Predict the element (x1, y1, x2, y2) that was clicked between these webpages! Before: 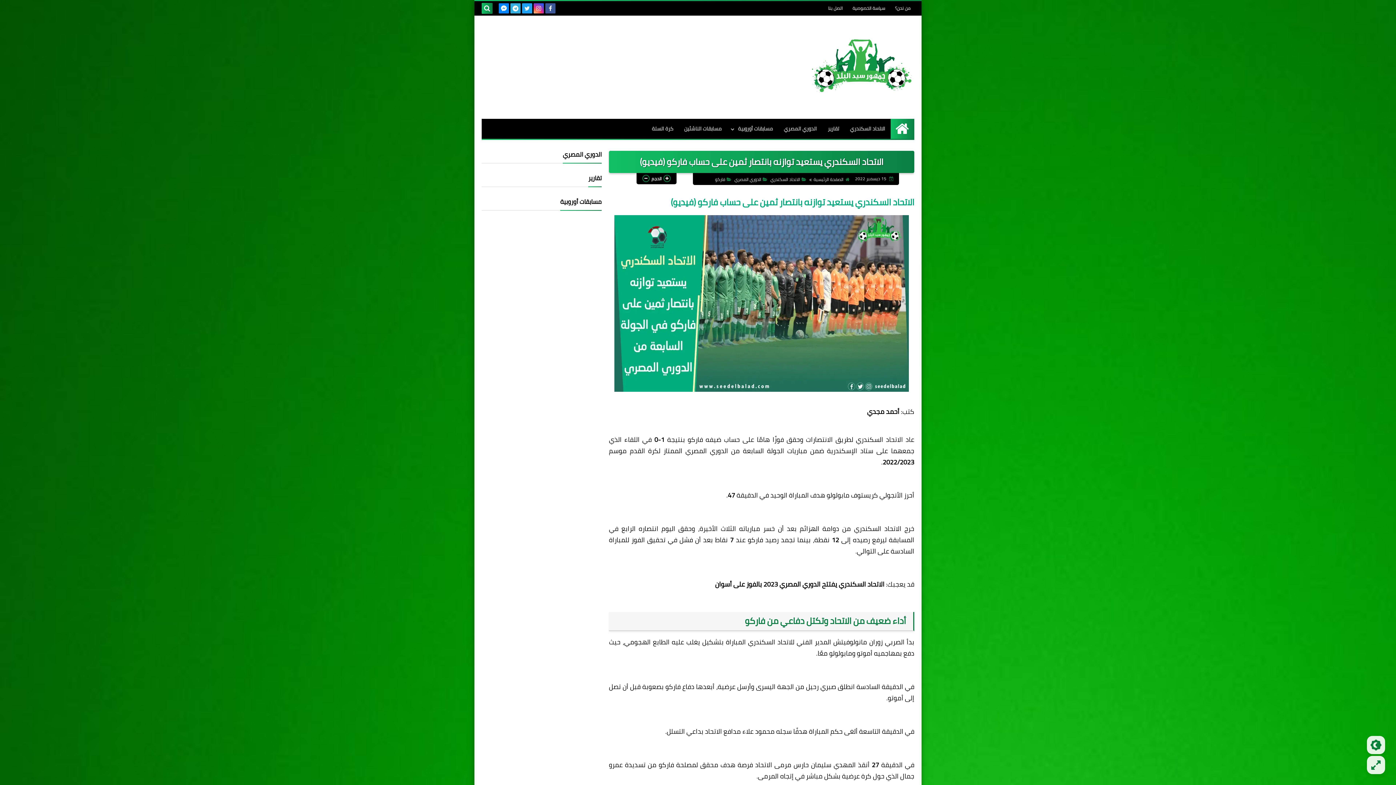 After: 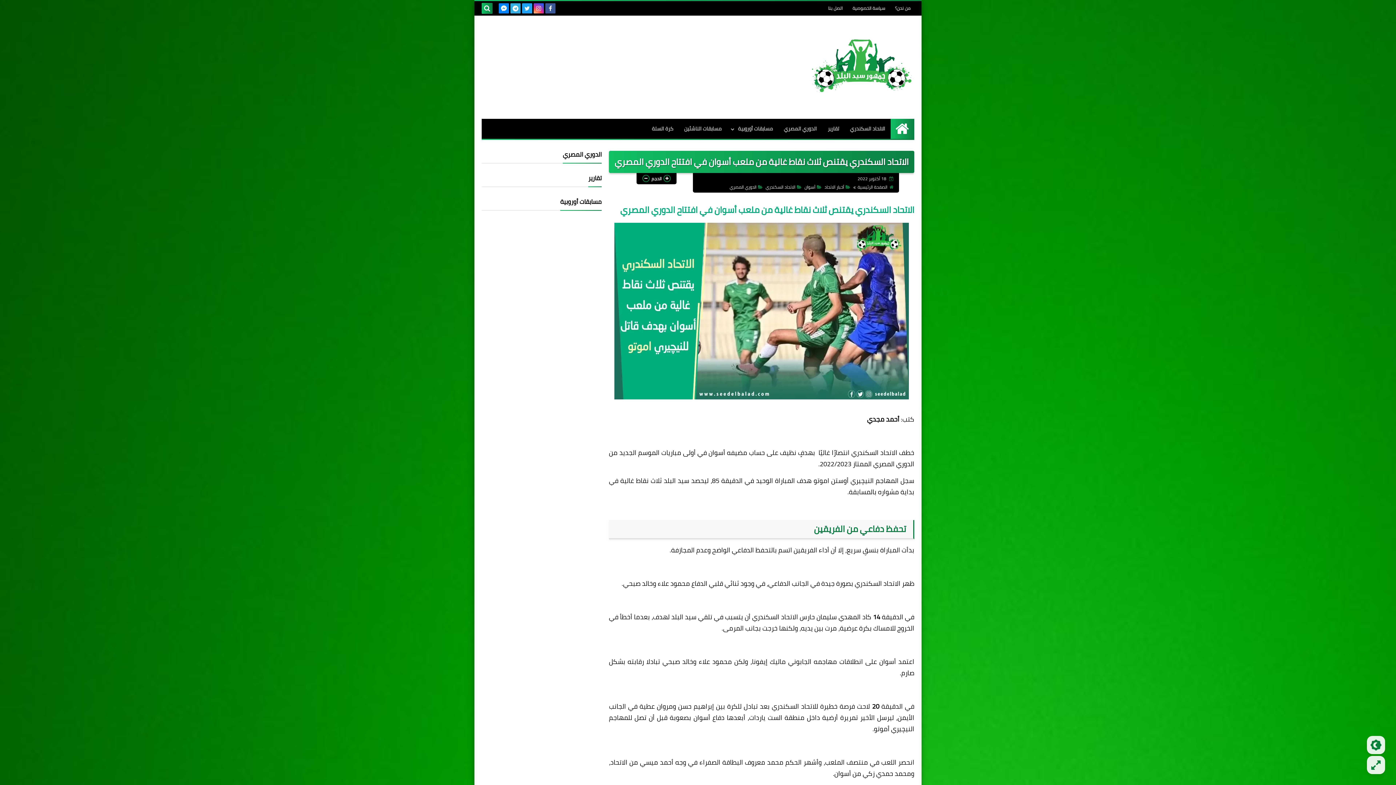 Action: bbox: (715, 578, 884, 590) label: الاتحاد السكندري يفتتح الدوري المصري 2023 بالفوز على أسوان